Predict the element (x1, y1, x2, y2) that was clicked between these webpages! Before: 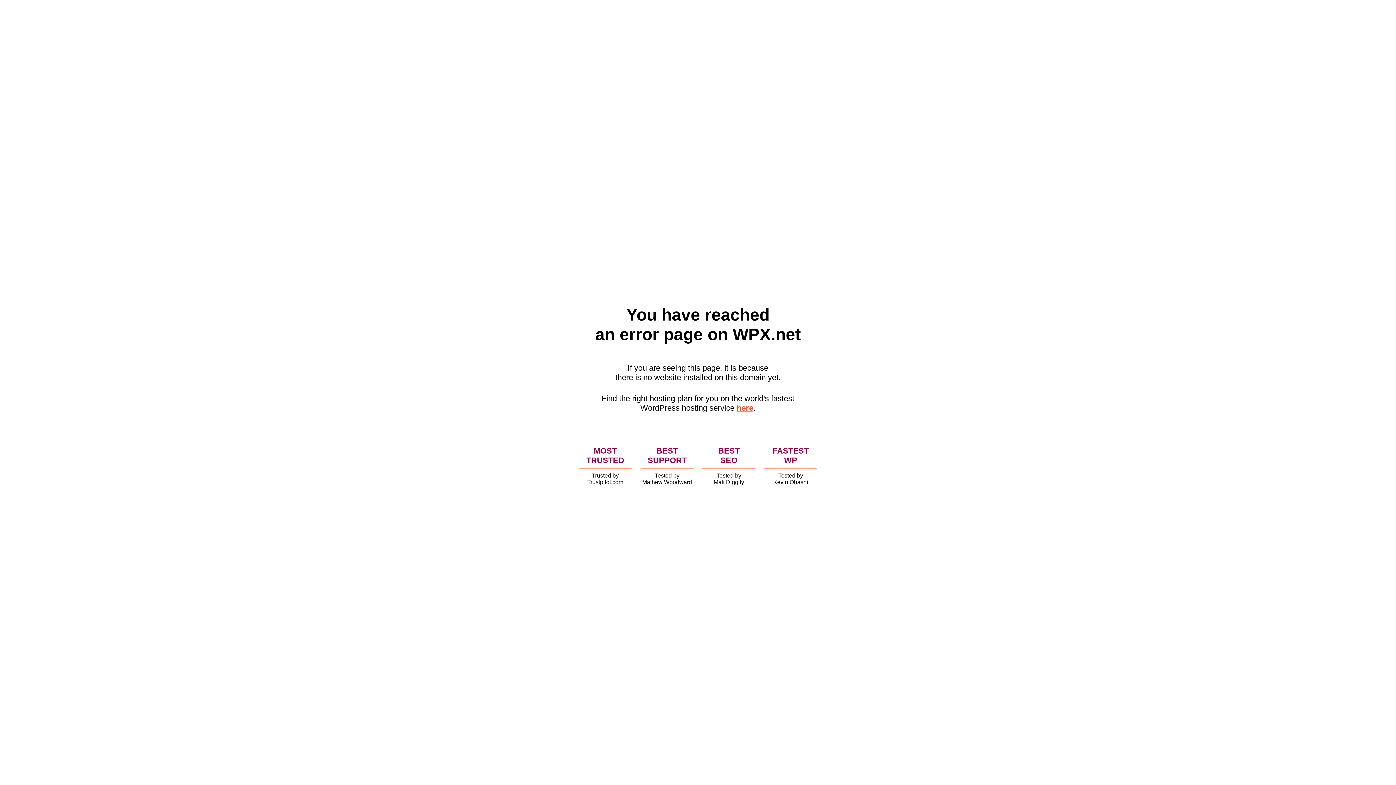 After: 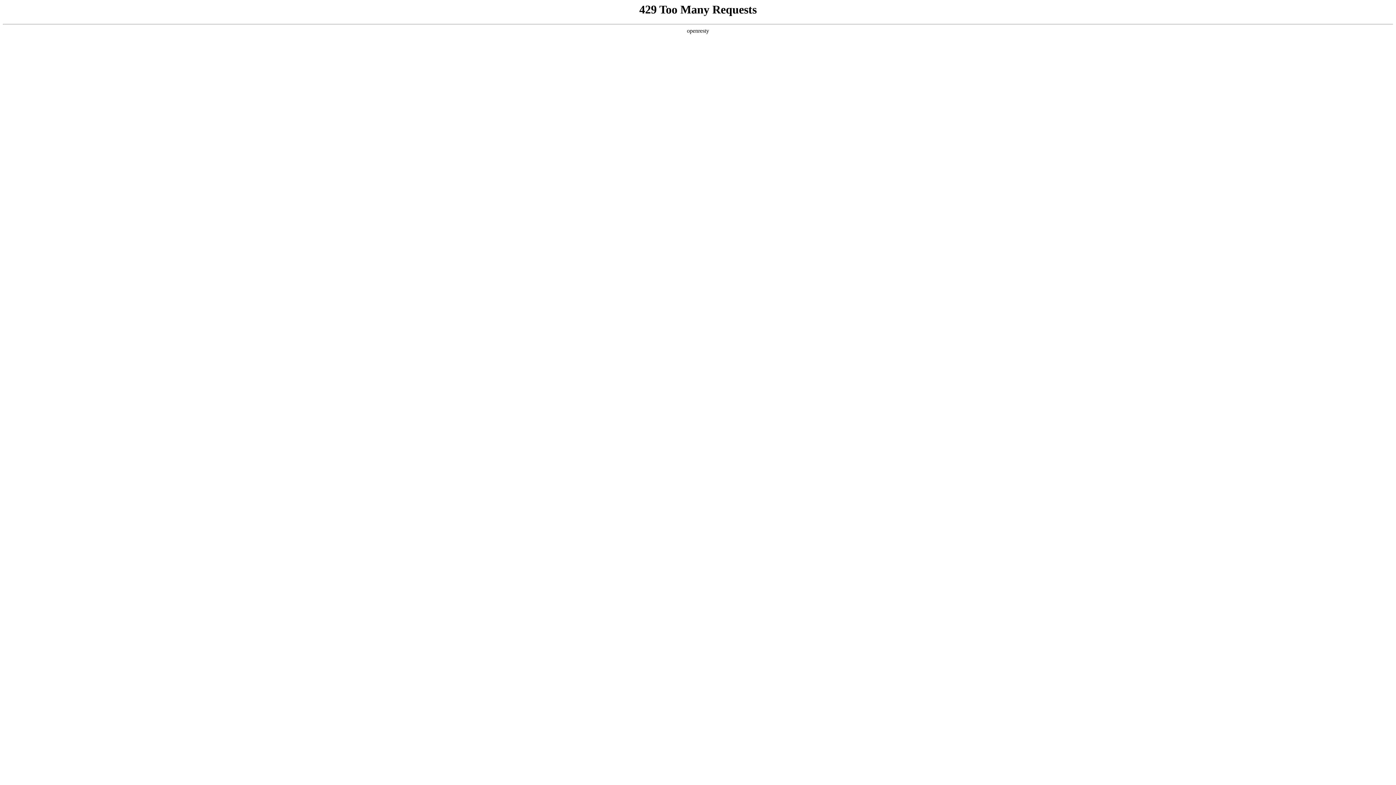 Action: label: here bbox: (736, 403, 753, 412)